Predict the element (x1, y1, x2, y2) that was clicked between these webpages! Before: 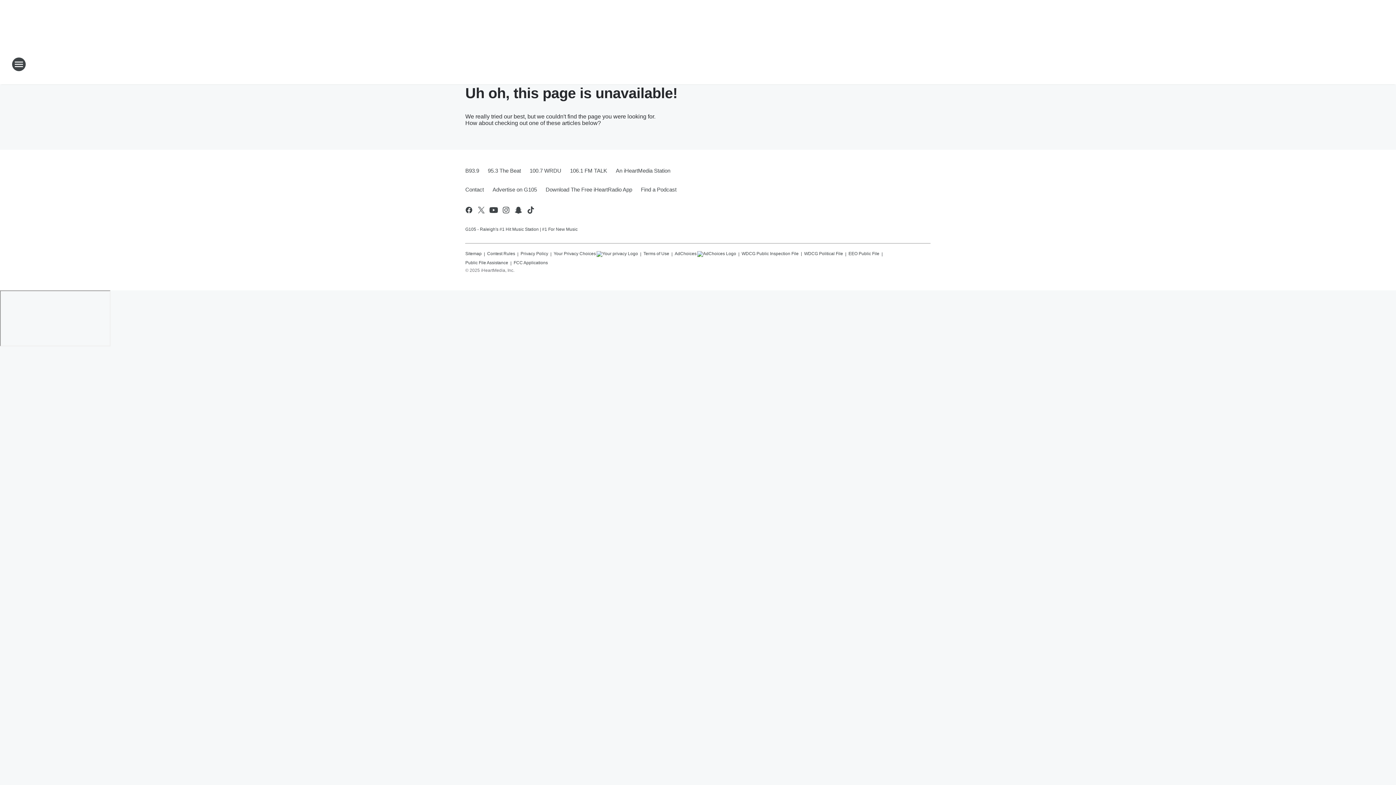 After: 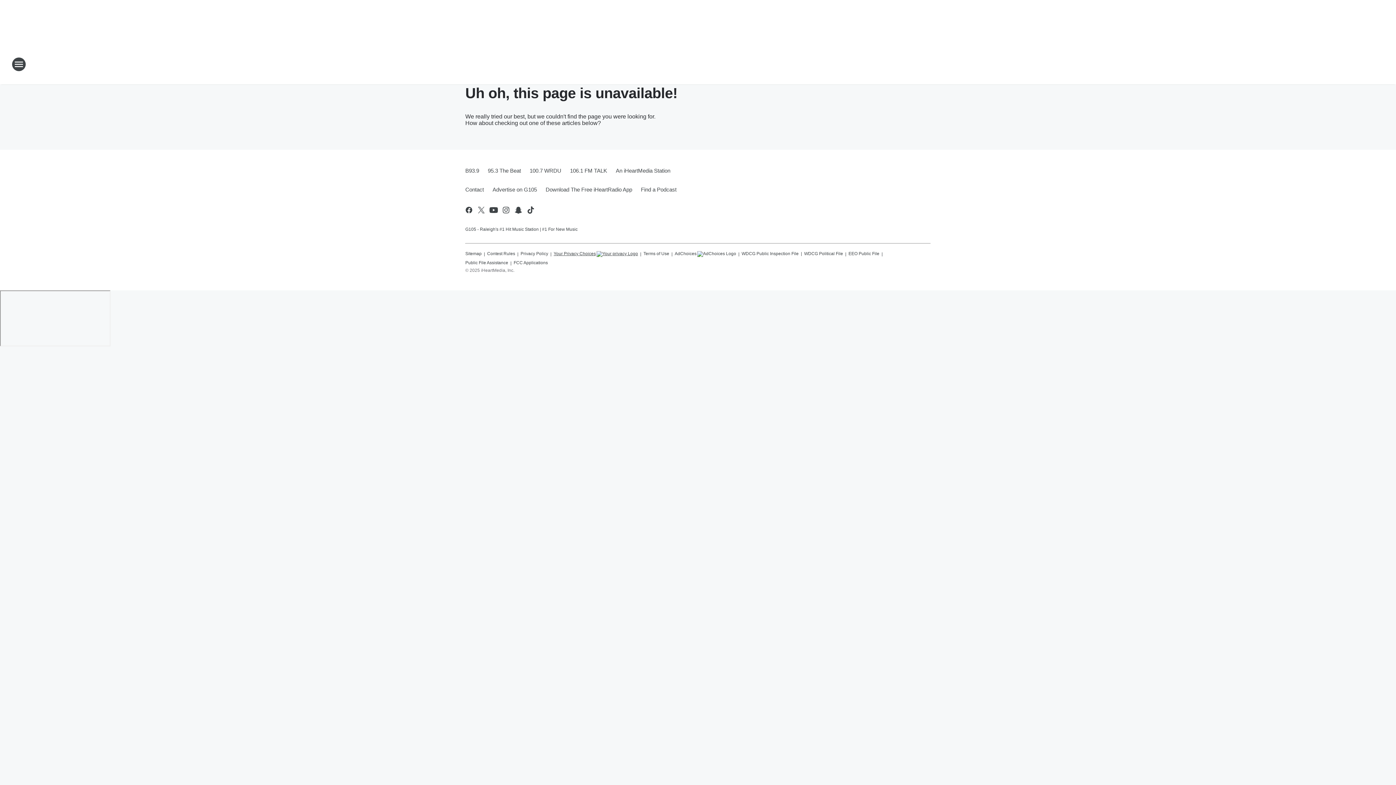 Action: label: Your Privacy Choices bbox: (553, 248, 638, 257)